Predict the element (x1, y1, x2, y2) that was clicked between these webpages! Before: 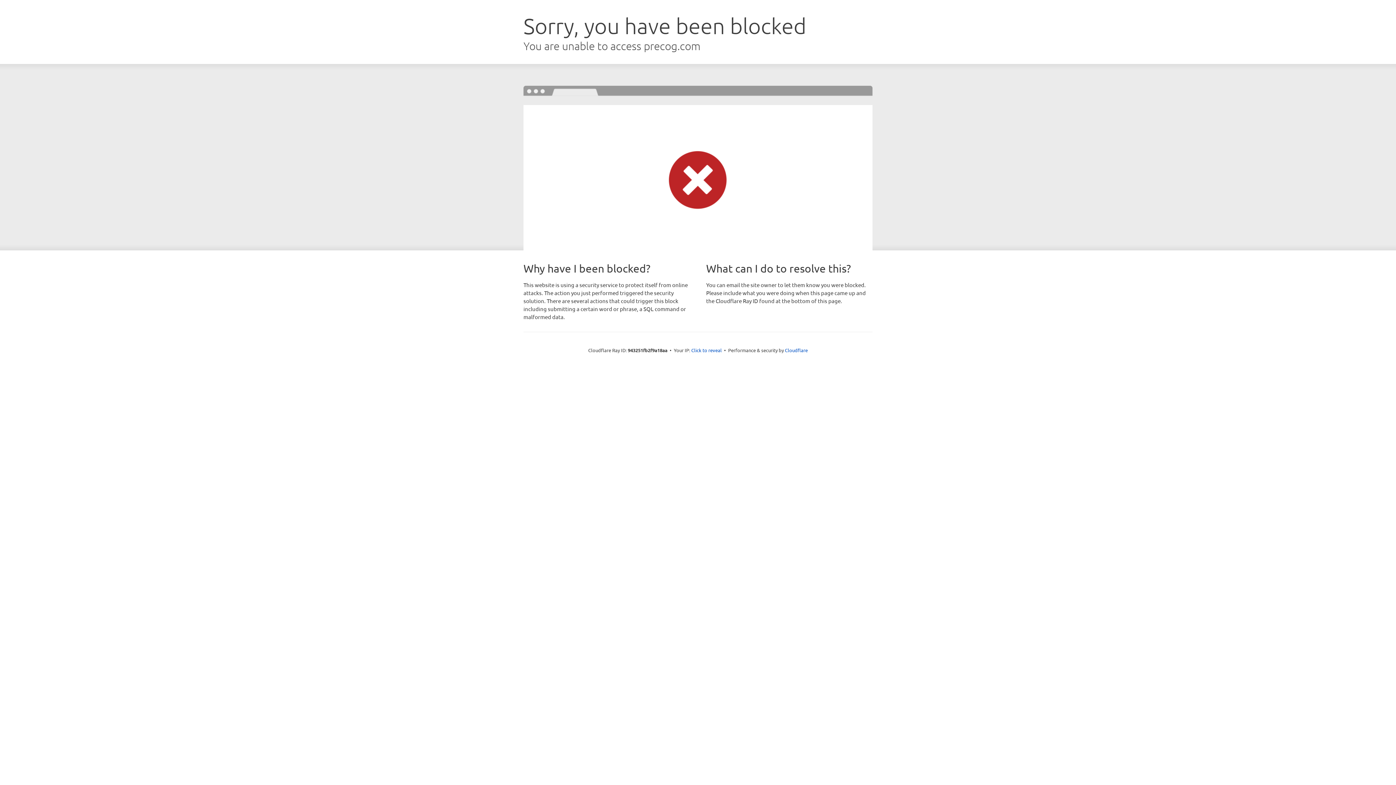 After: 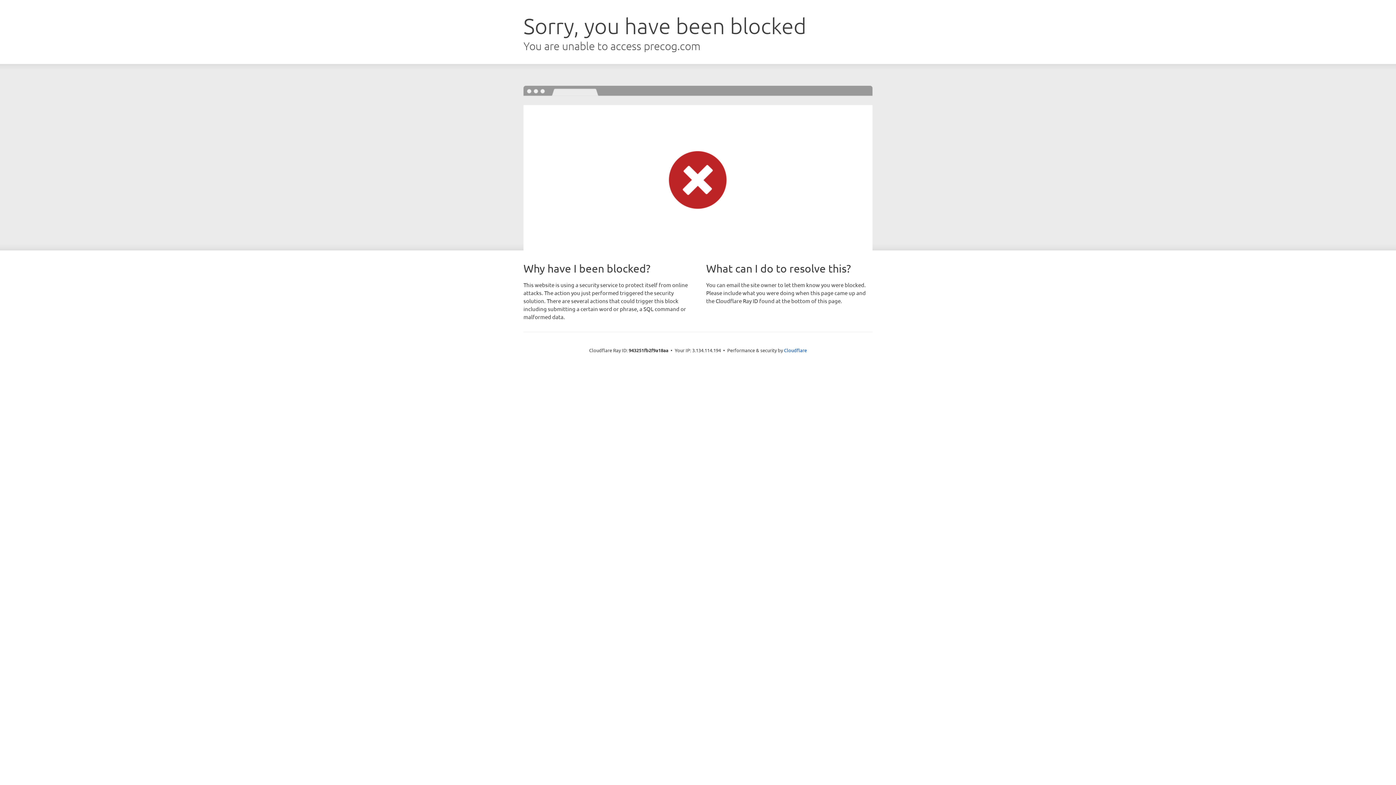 Action: bbox: (691, 346, 722, 353) label: Click to reveal